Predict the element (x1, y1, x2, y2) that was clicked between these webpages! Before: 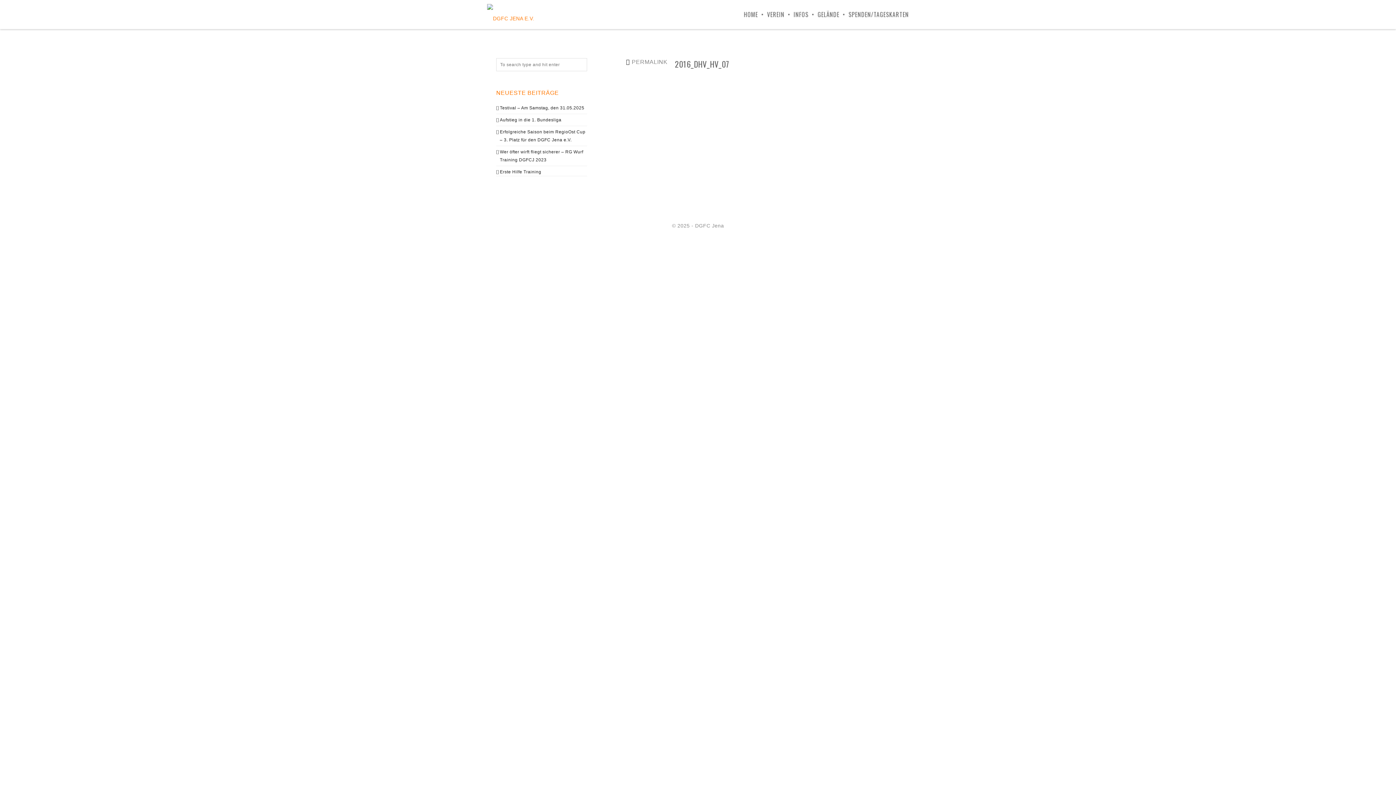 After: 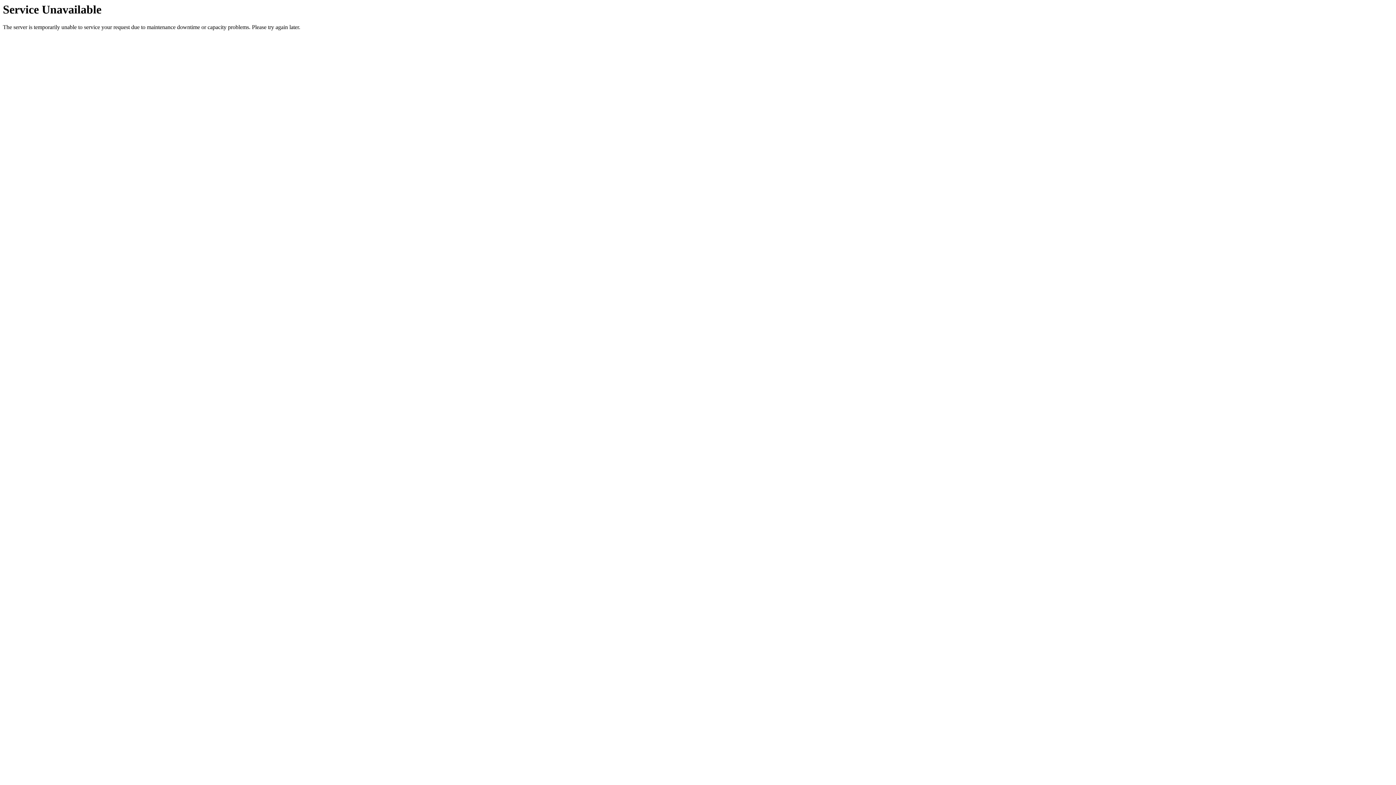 Action: label: Aufstieg in die 1. Bundesliga bbox: (500, 117, 561, 122)